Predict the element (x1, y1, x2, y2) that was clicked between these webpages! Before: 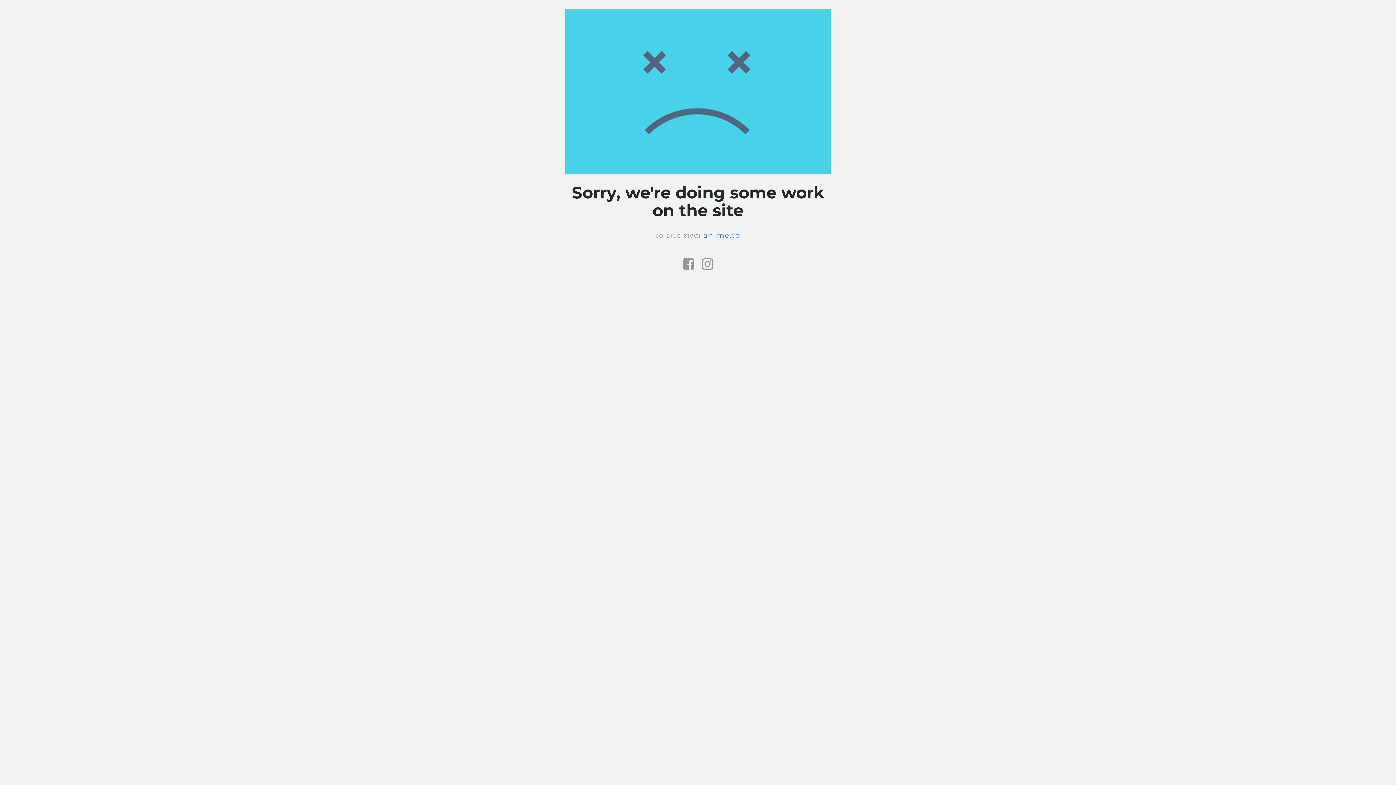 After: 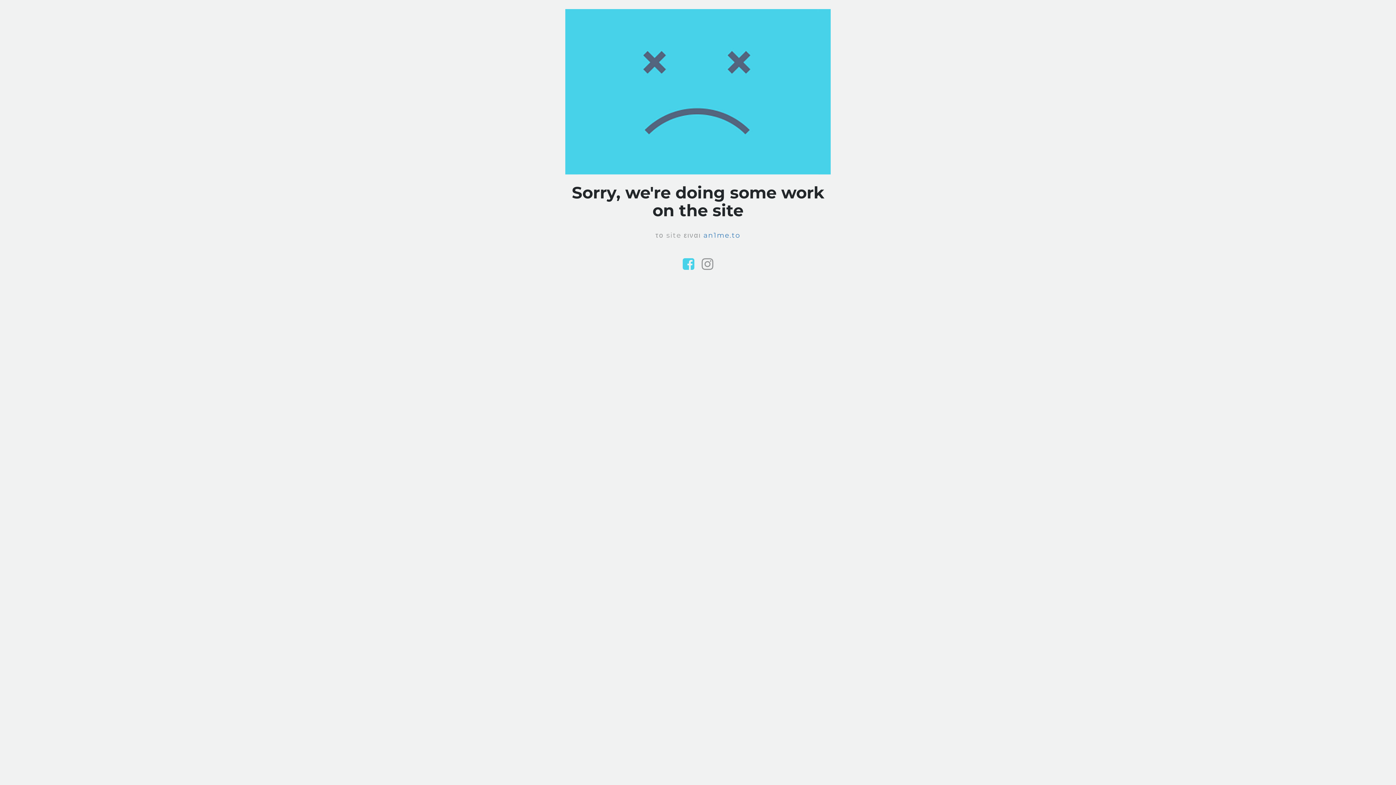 Action: bbox: (679, 265, 698, 270)